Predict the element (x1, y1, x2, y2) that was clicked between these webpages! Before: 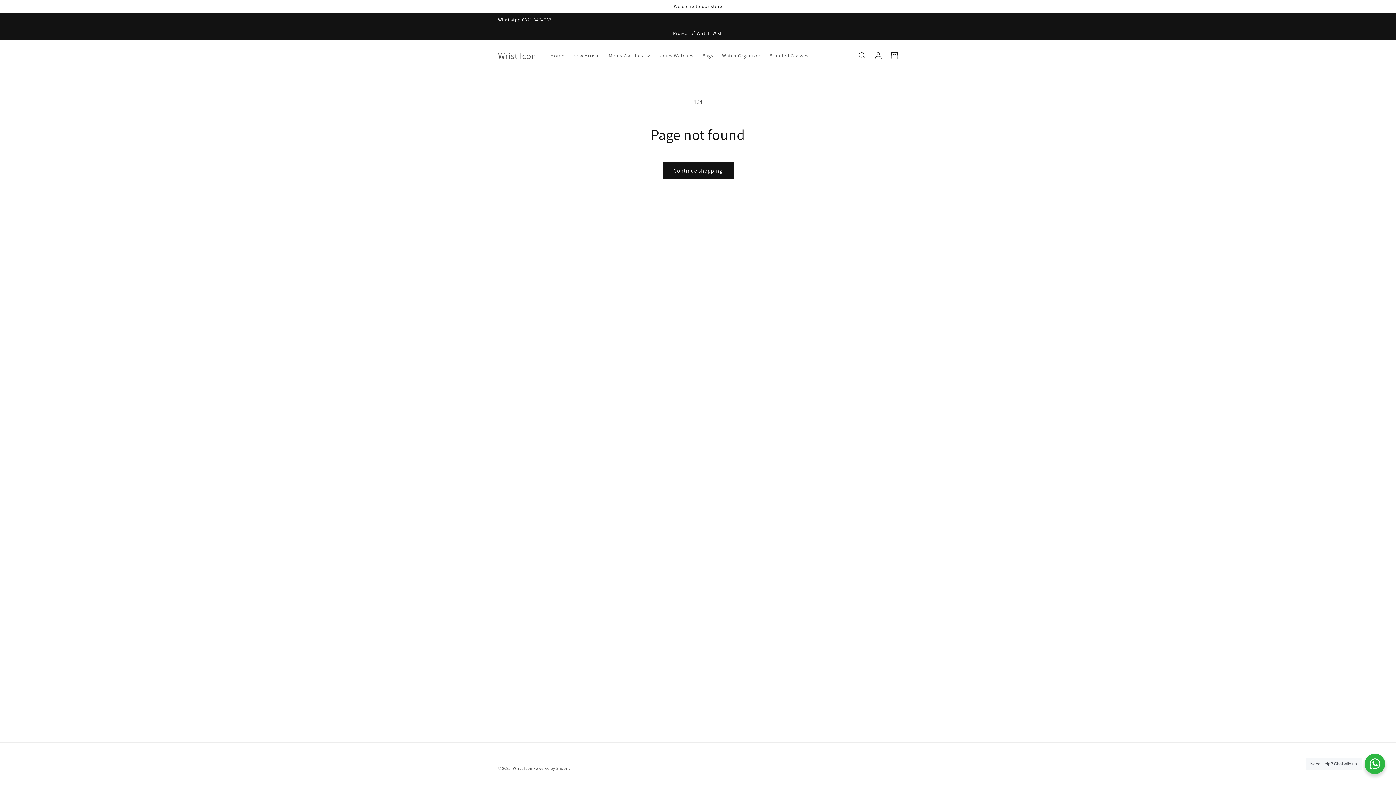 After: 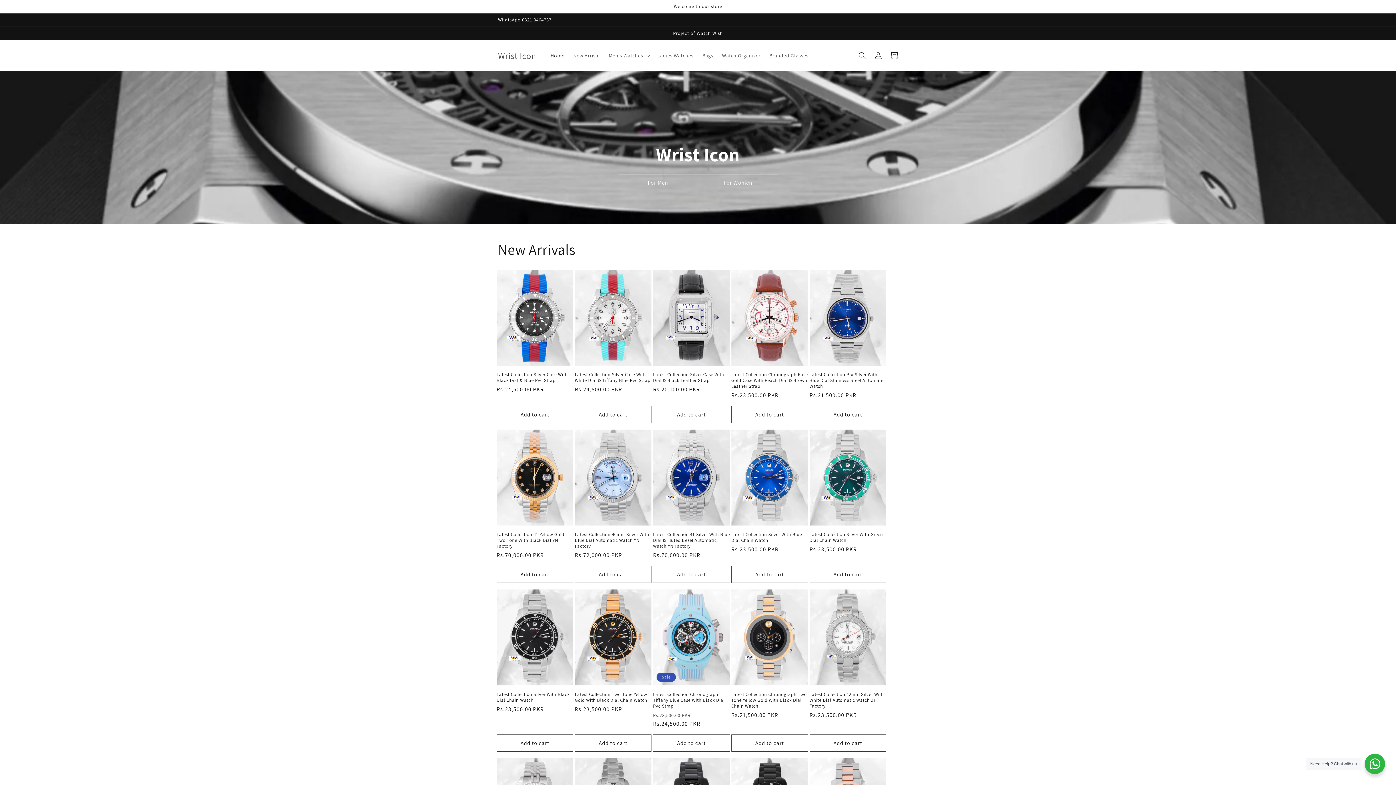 Action: bbox: (495, 48, 539, 62) label: Wrist Icon